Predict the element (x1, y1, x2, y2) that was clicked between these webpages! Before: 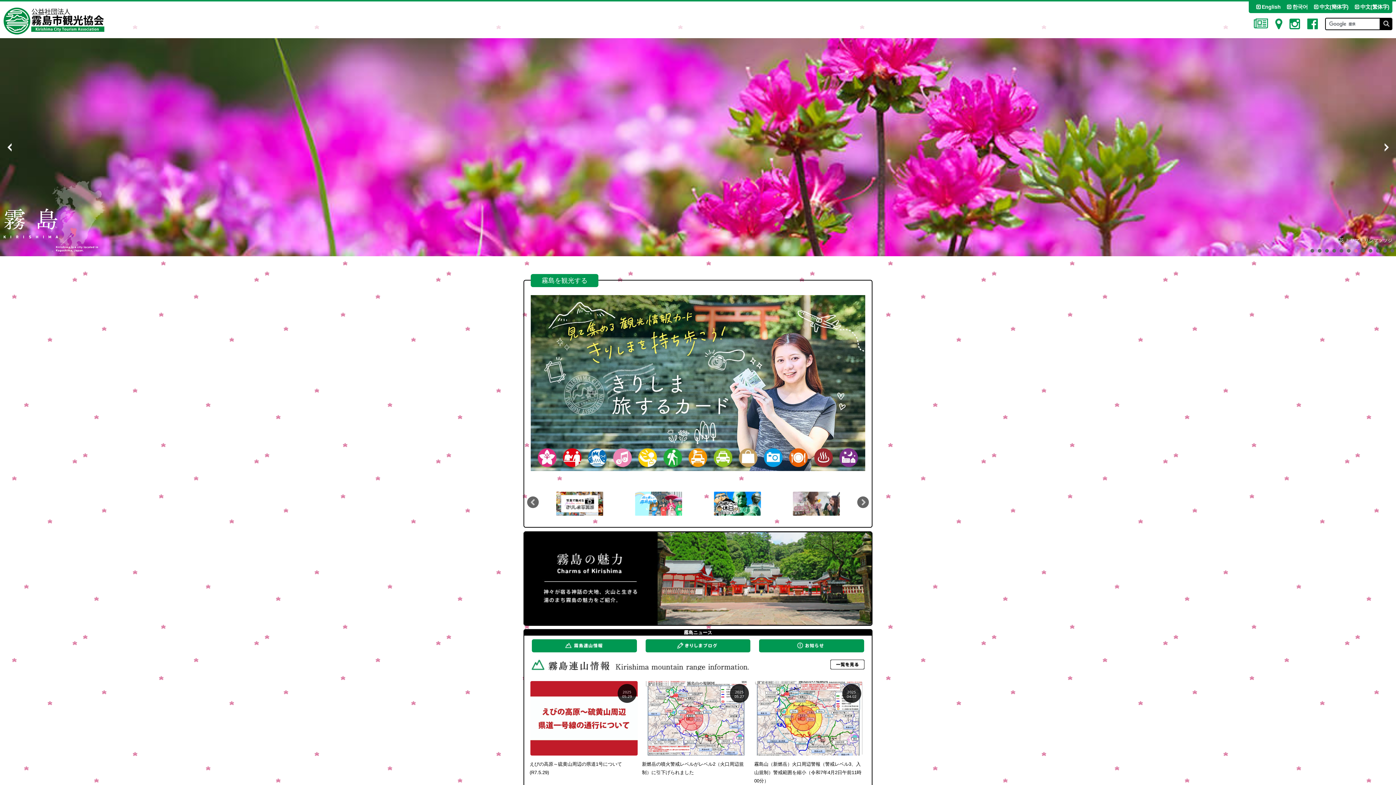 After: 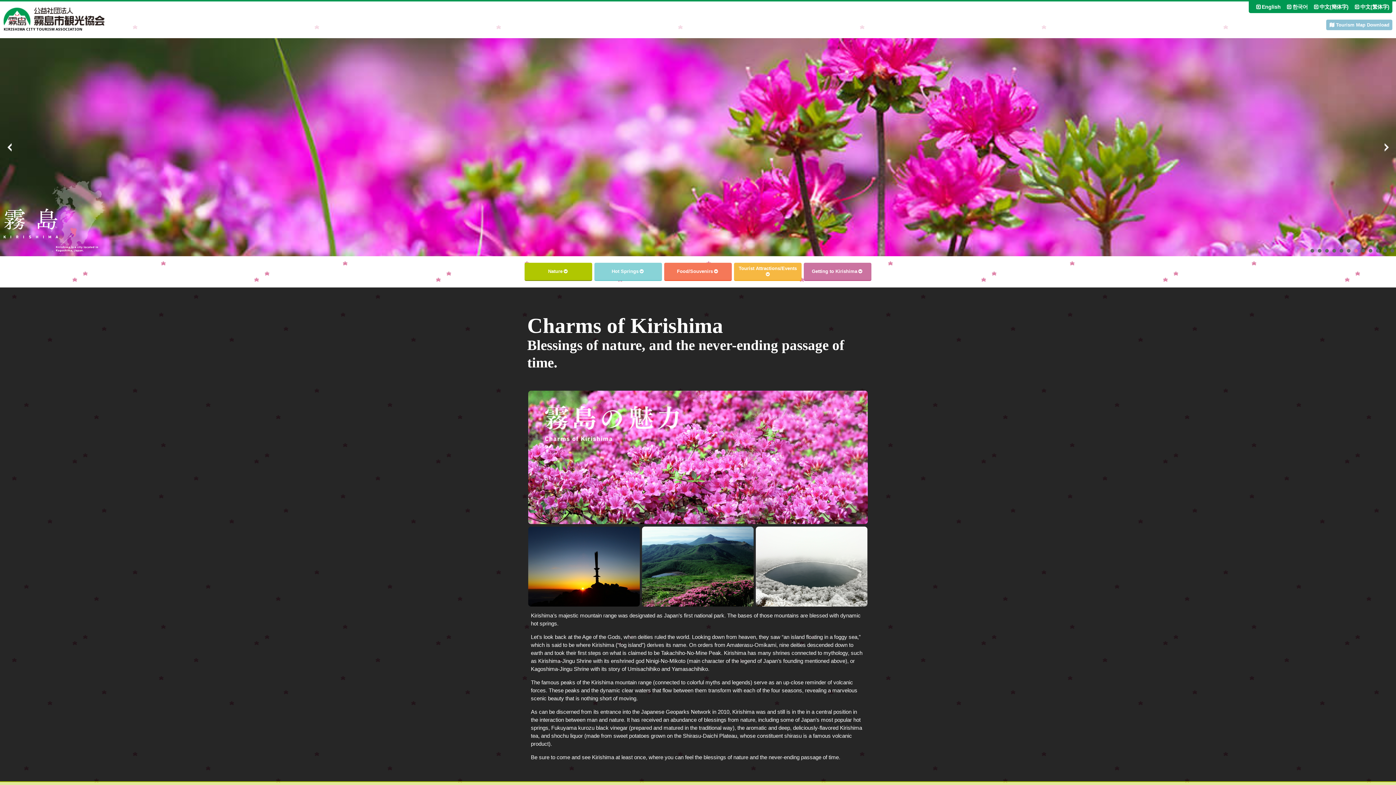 Action: label: English bbox: (1255, 4, 1281, 11)